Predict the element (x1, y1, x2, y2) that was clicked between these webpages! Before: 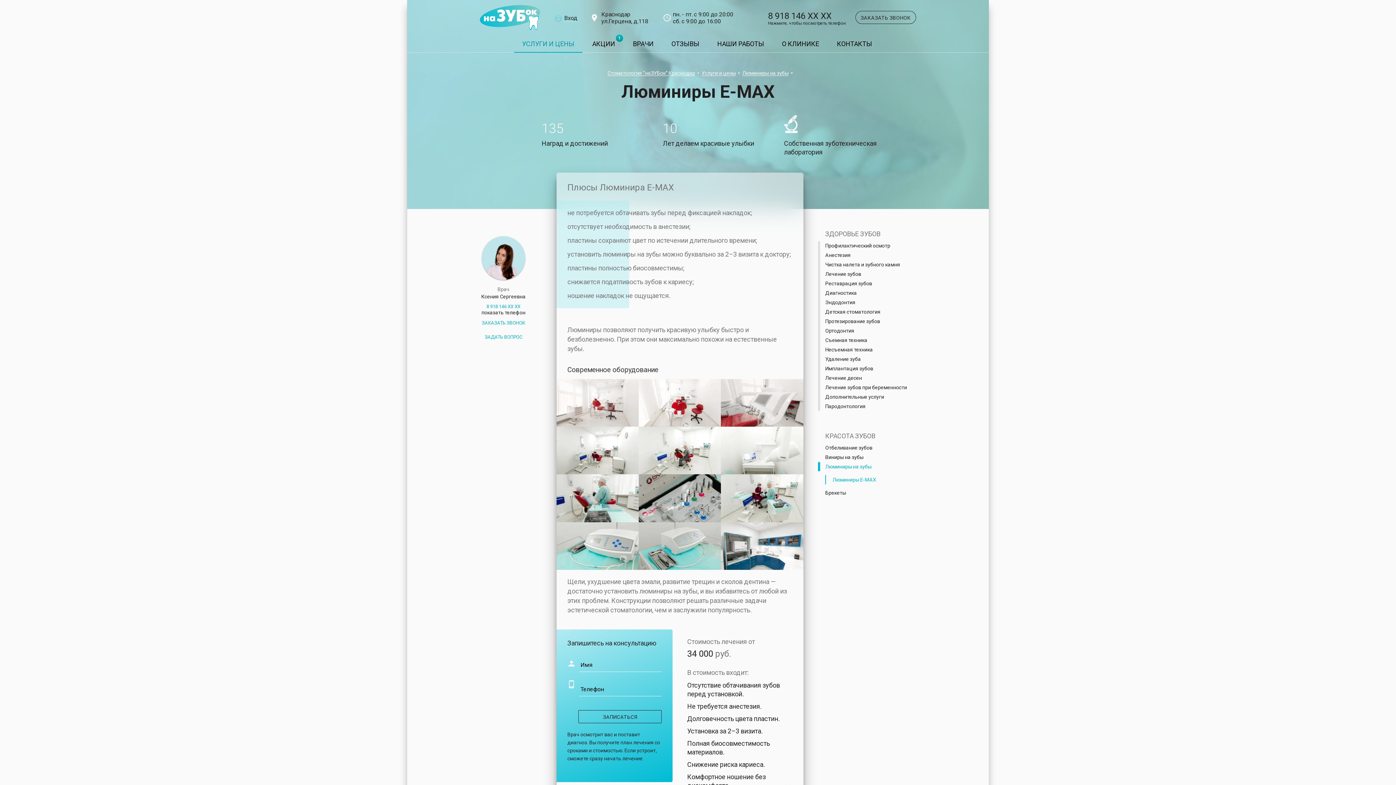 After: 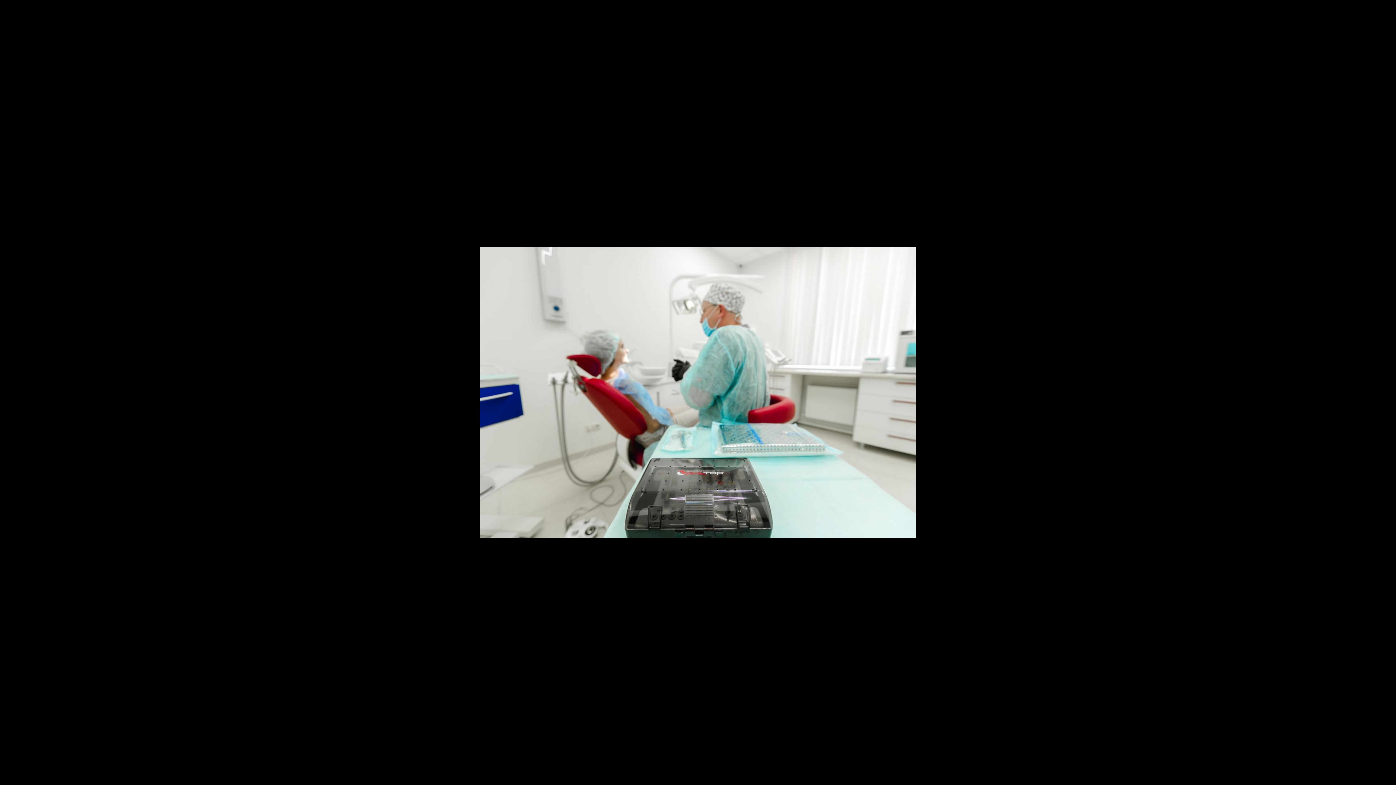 Action: bbox: (556, 474, 638, 522)